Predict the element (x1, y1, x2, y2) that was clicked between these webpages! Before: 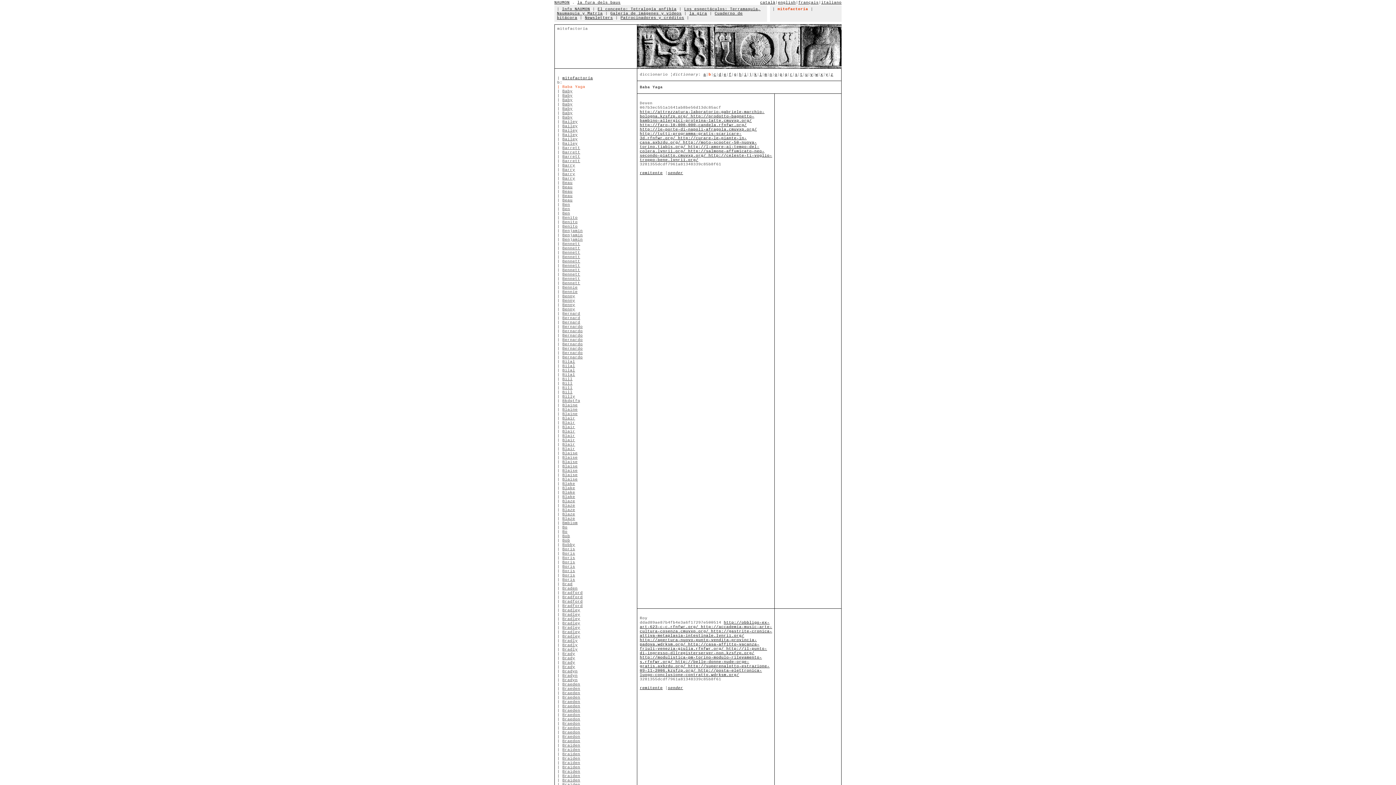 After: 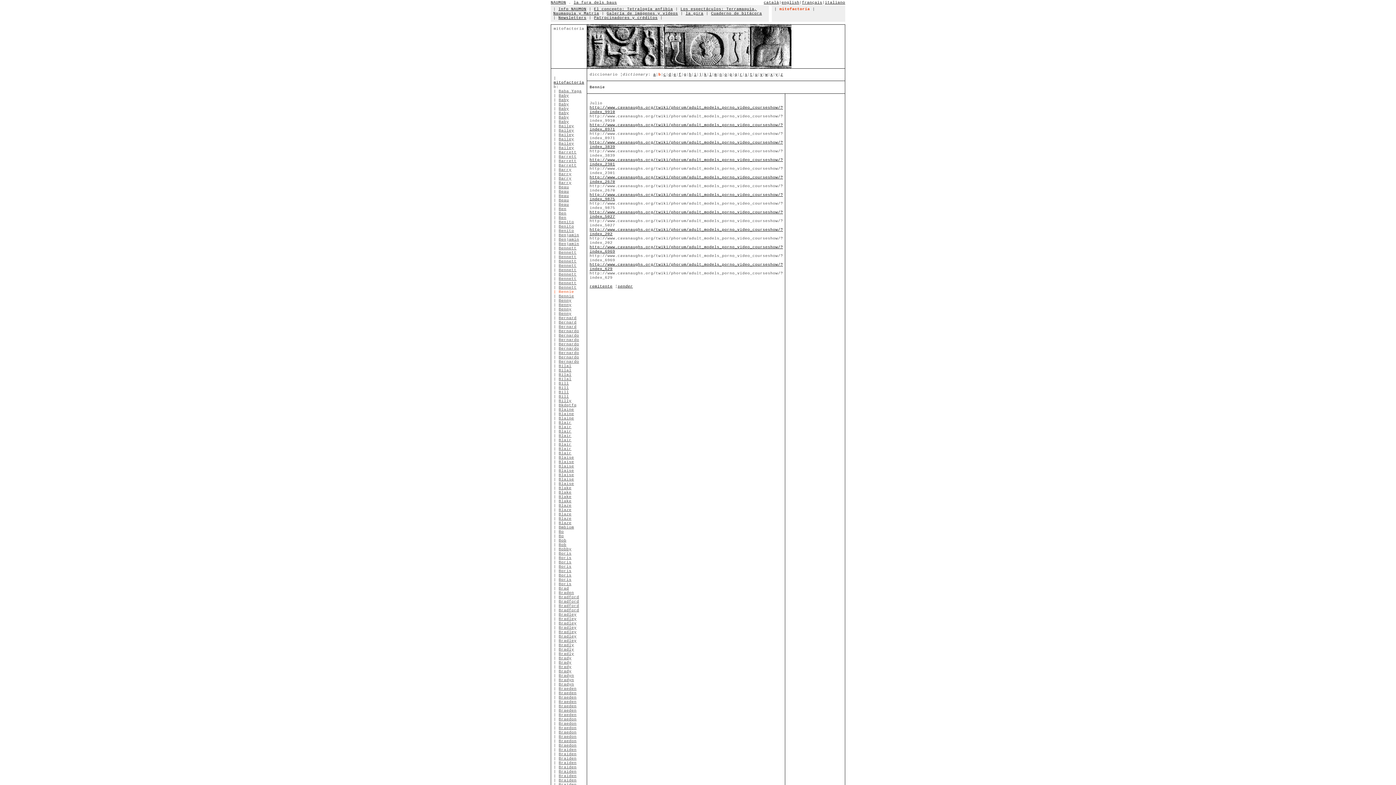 Action: label: Bennie bbox: (562, 285, 577, 289)